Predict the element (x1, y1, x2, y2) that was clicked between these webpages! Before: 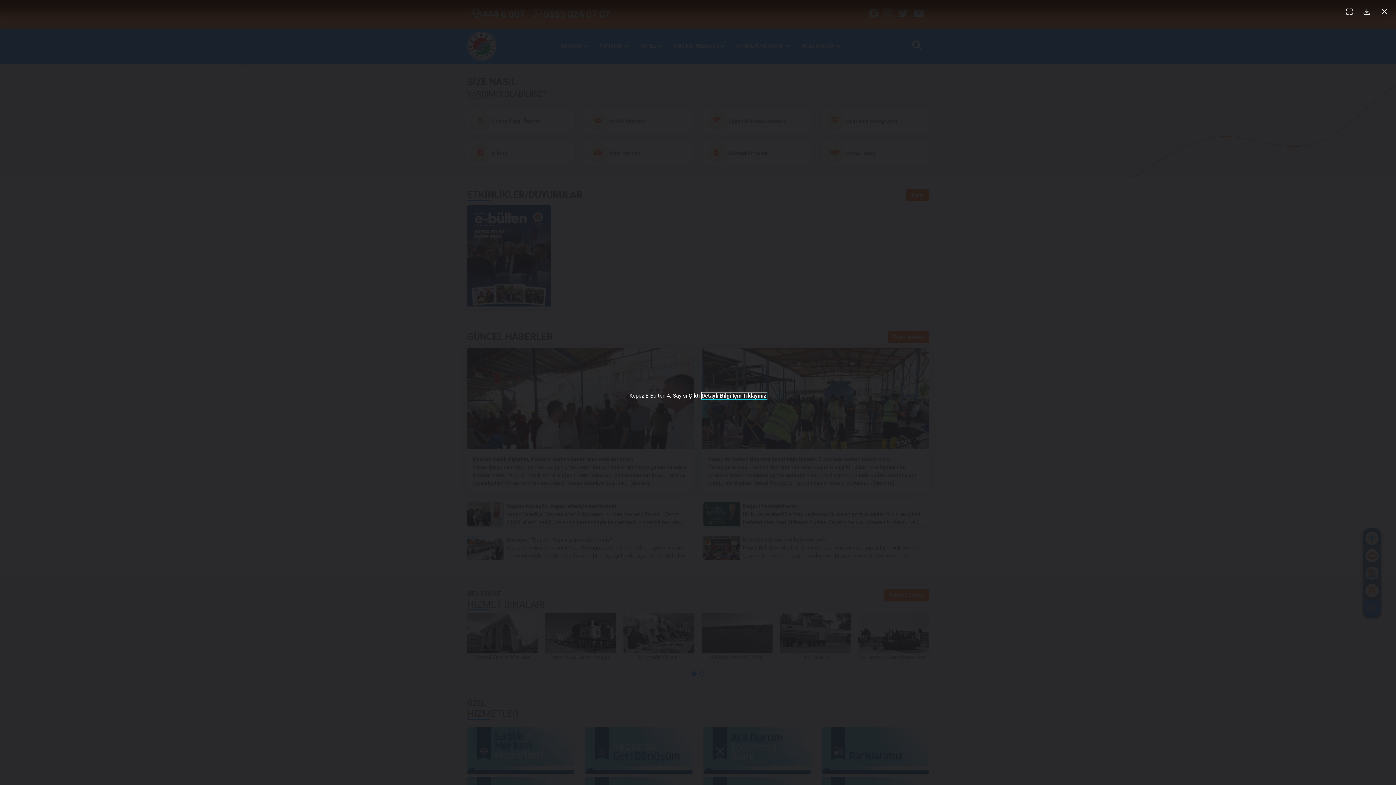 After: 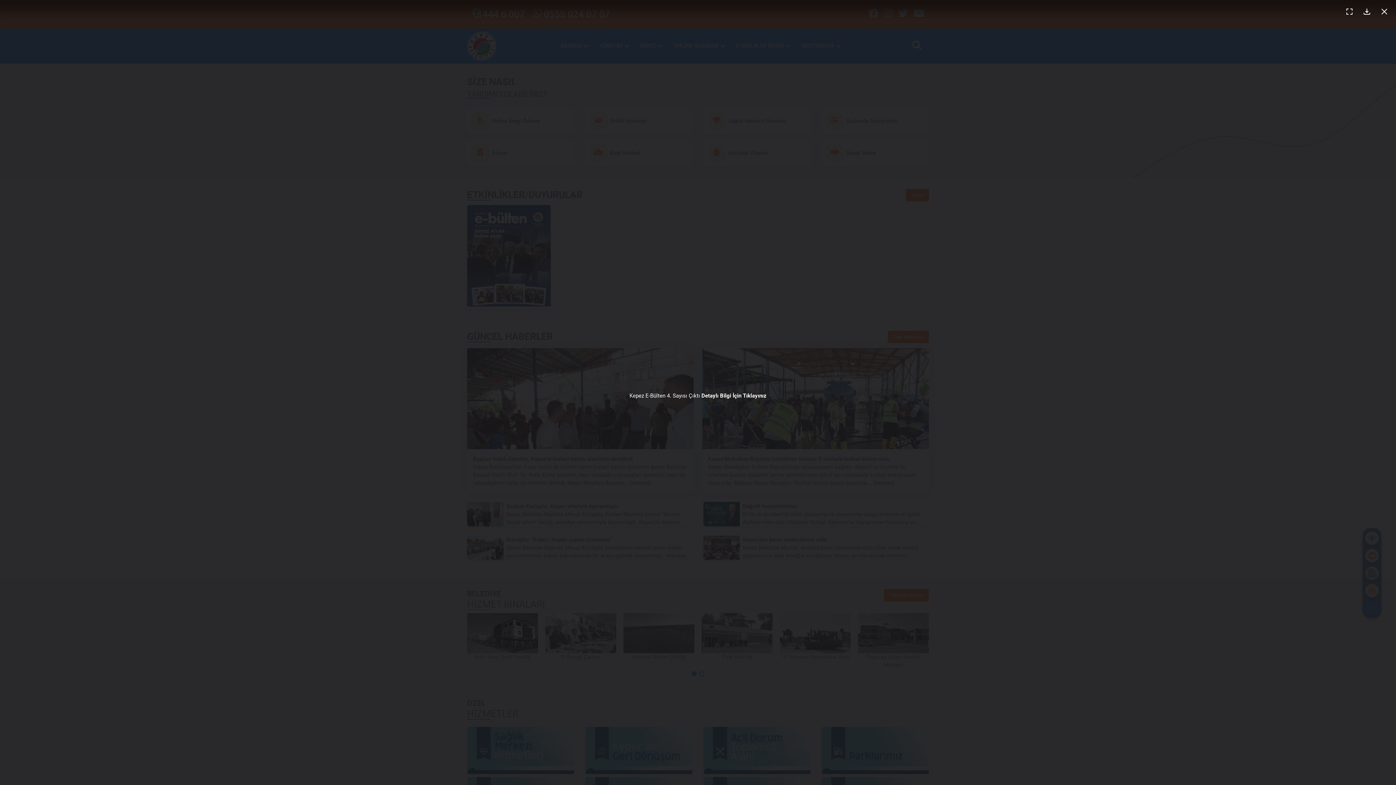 Action: bbox: (1341, 2, 1358, 20)